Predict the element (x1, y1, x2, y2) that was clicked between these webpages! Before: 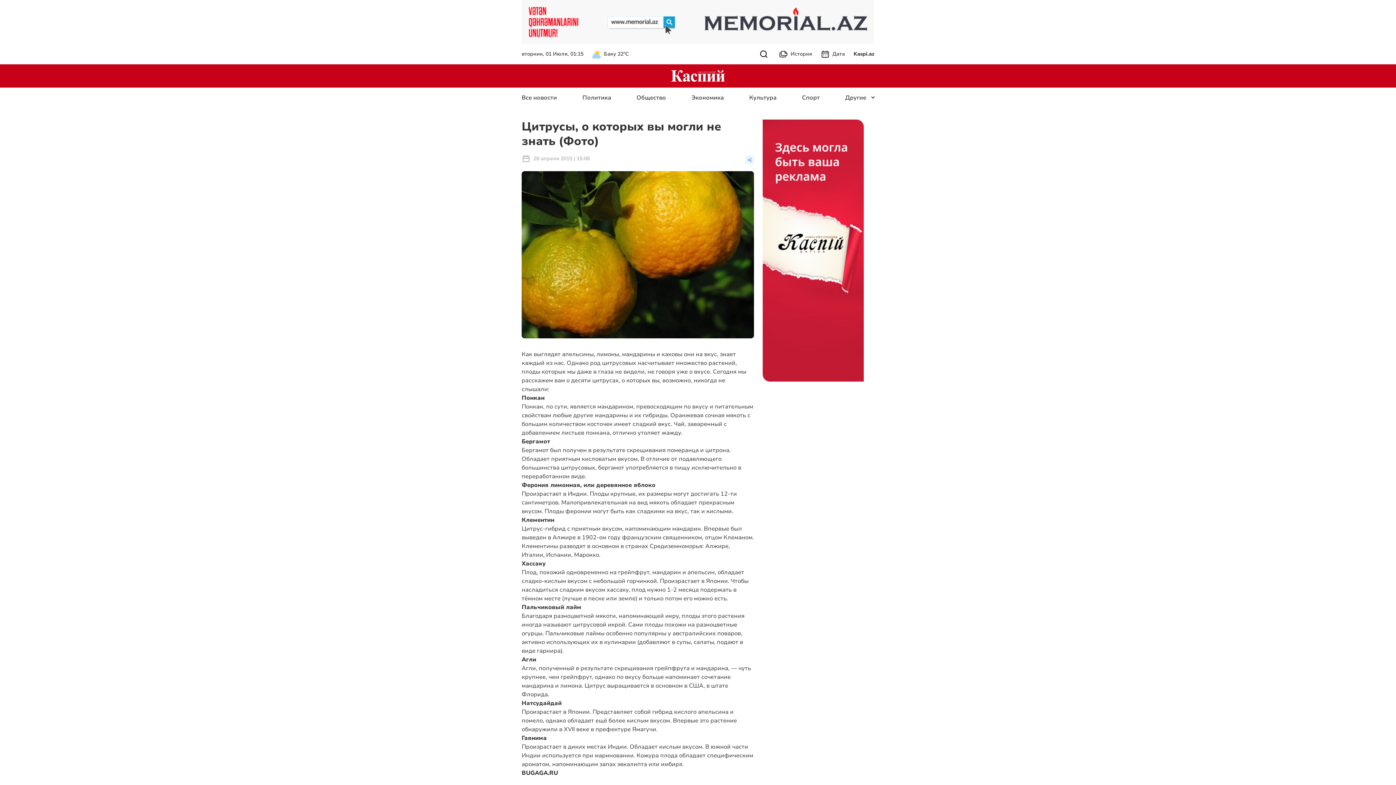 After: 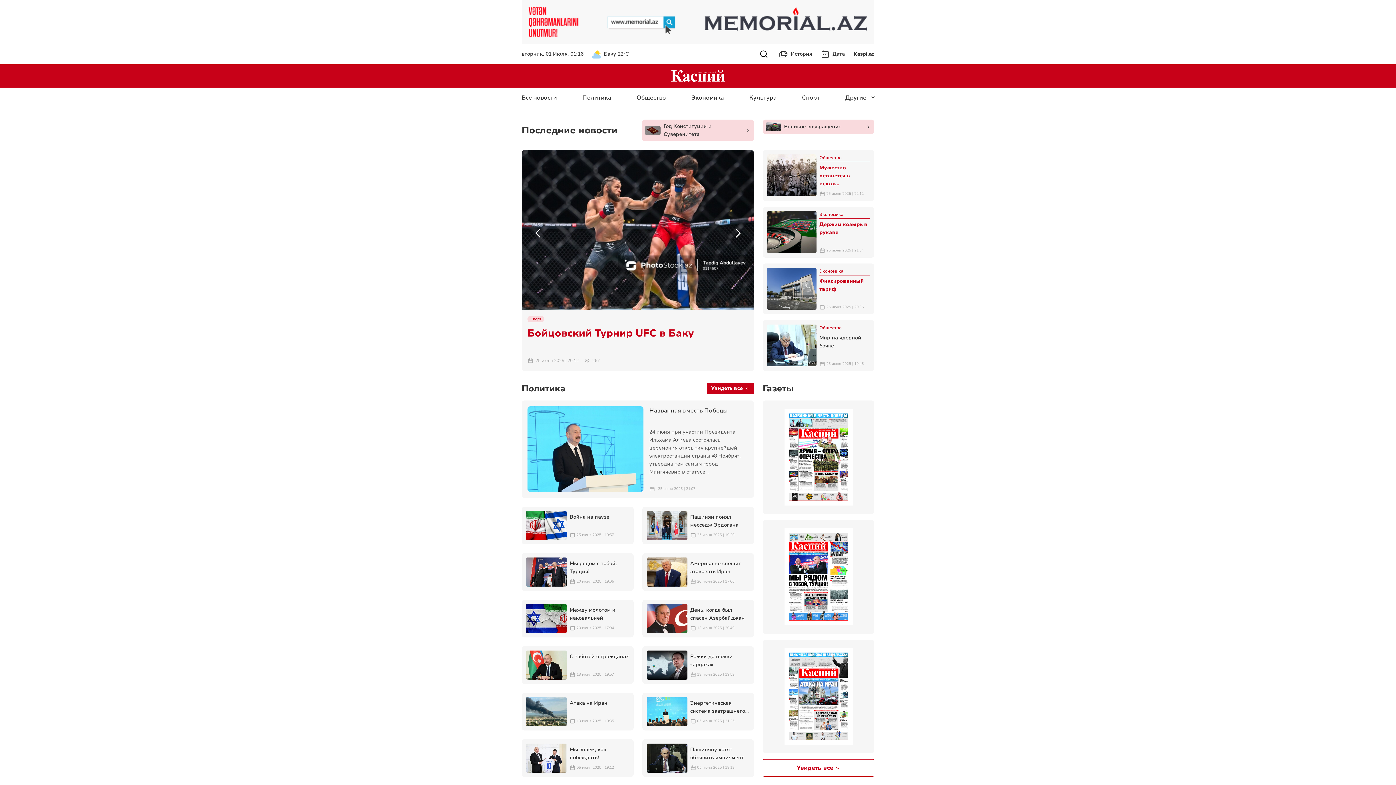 Action: bbox: (671, 71, 725, 79)